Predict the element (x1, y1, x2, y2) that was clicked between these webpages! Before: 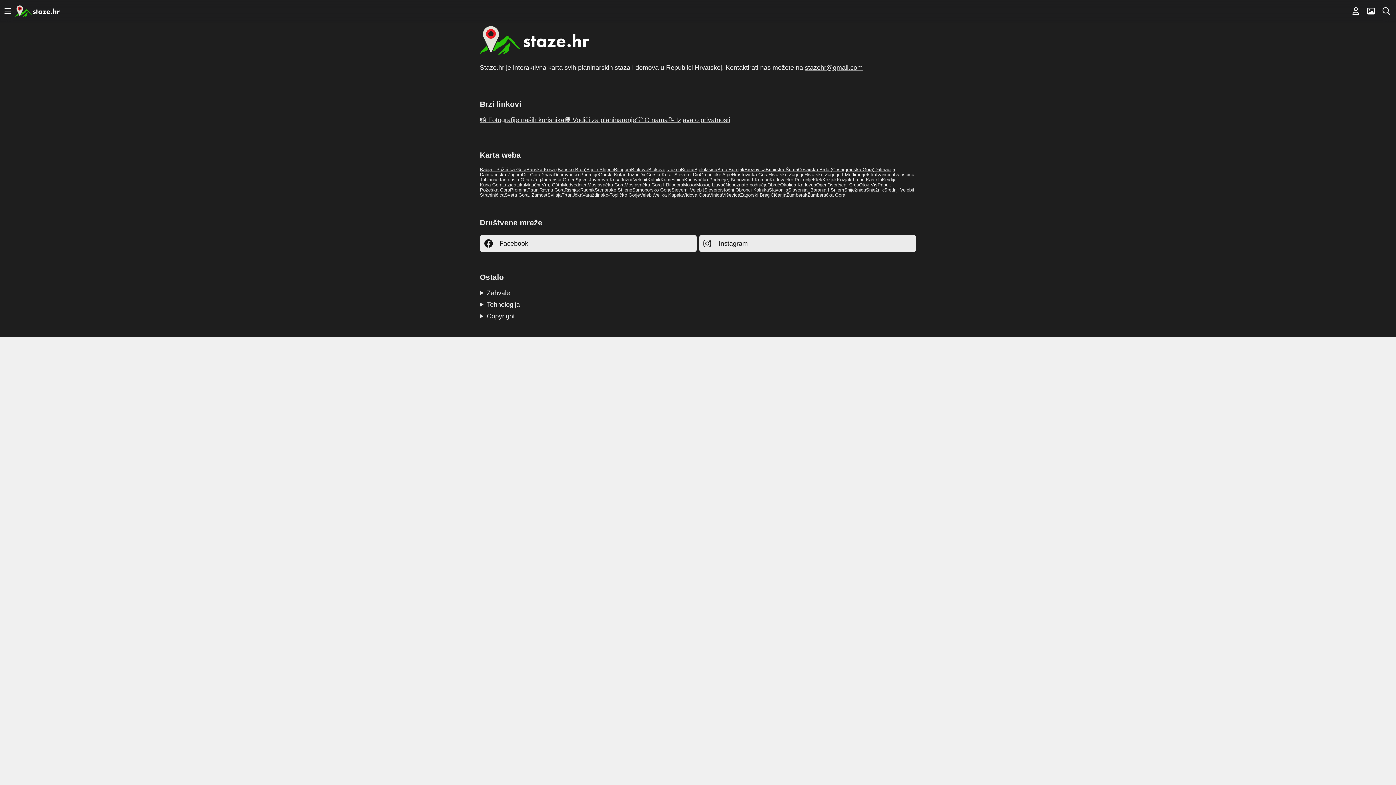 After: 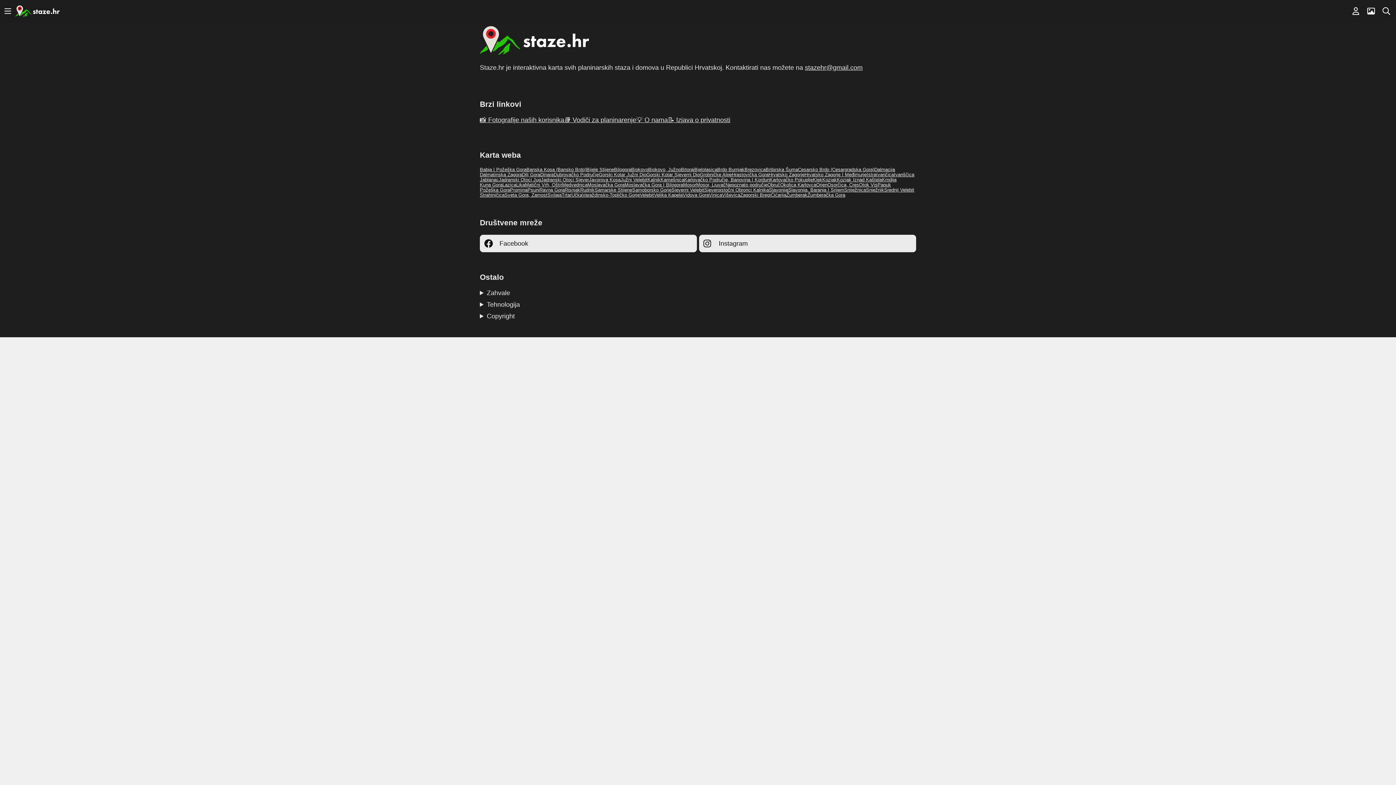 Action: label: Požeška Gora bbox: (480, 187, 510, 192)